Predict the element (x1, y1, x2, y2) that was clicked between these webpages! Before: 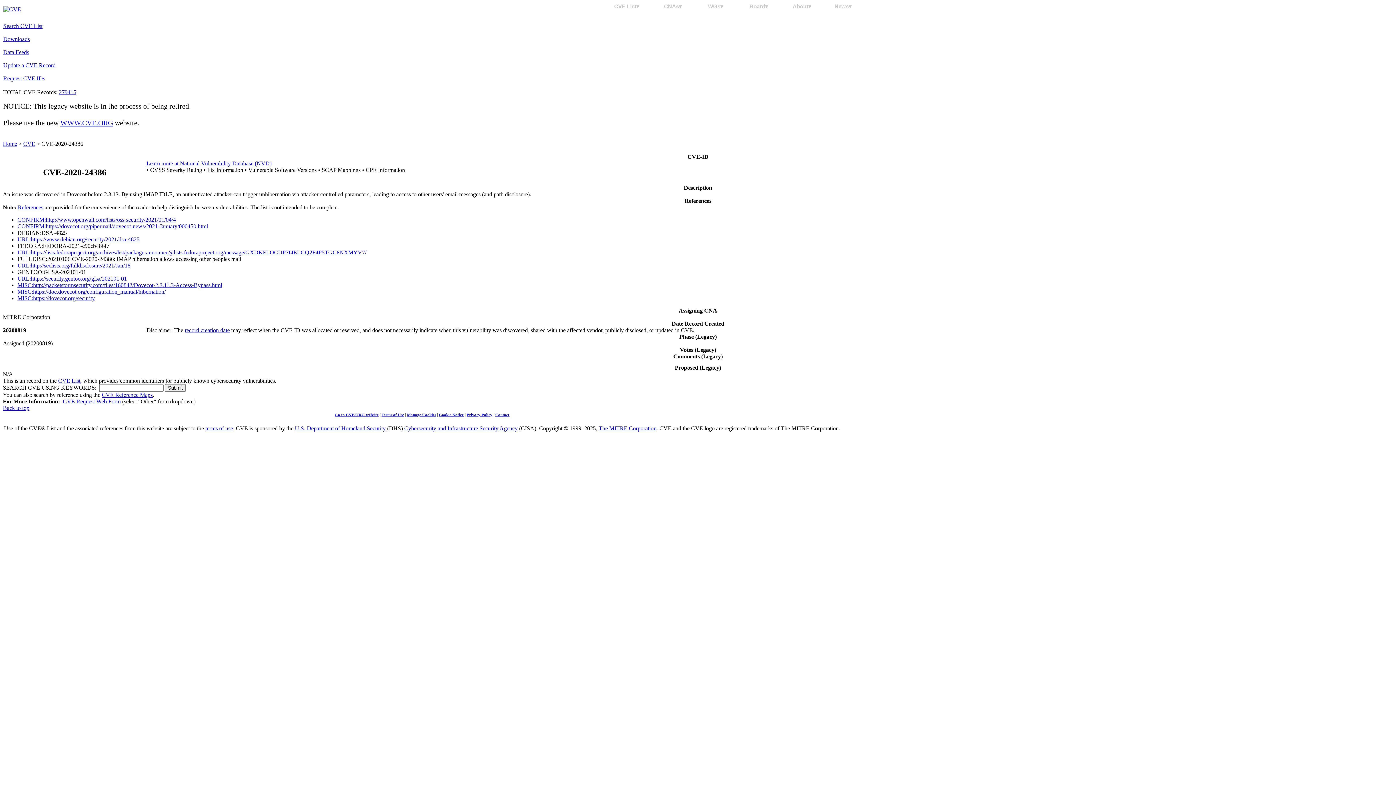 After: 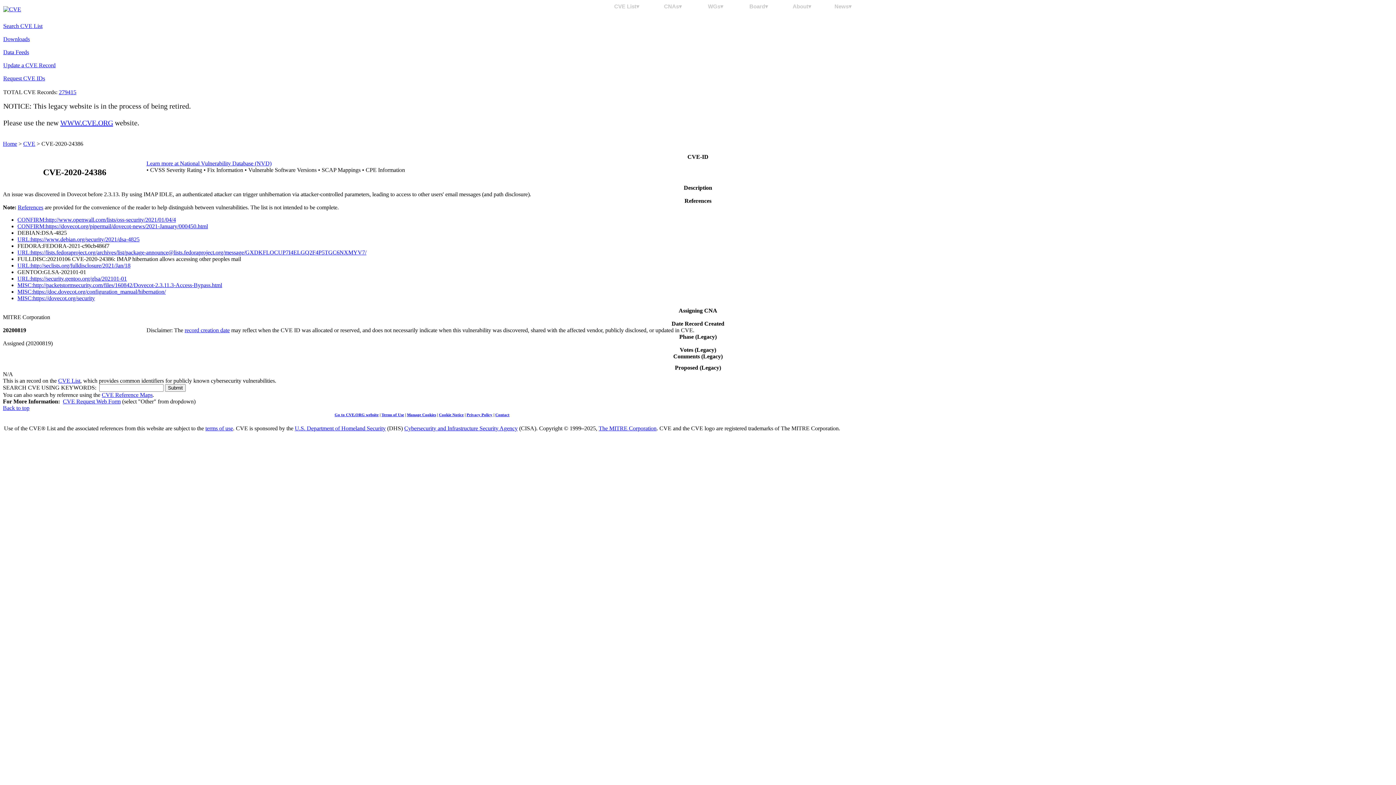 Action: bbox: (17, 216, 176, 222) label: CONFIRM:http://www.openwall.com/lists/oss-security/2021/01/04/4